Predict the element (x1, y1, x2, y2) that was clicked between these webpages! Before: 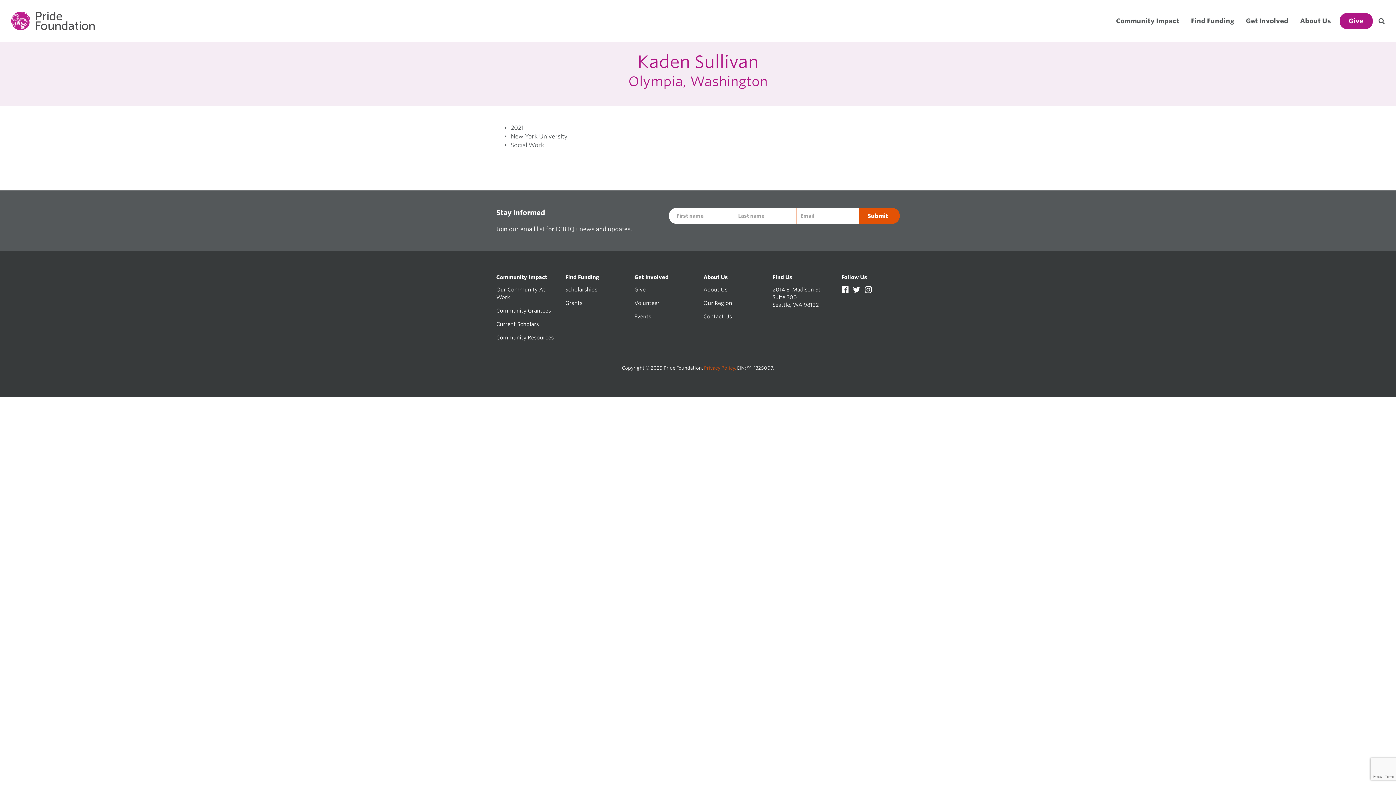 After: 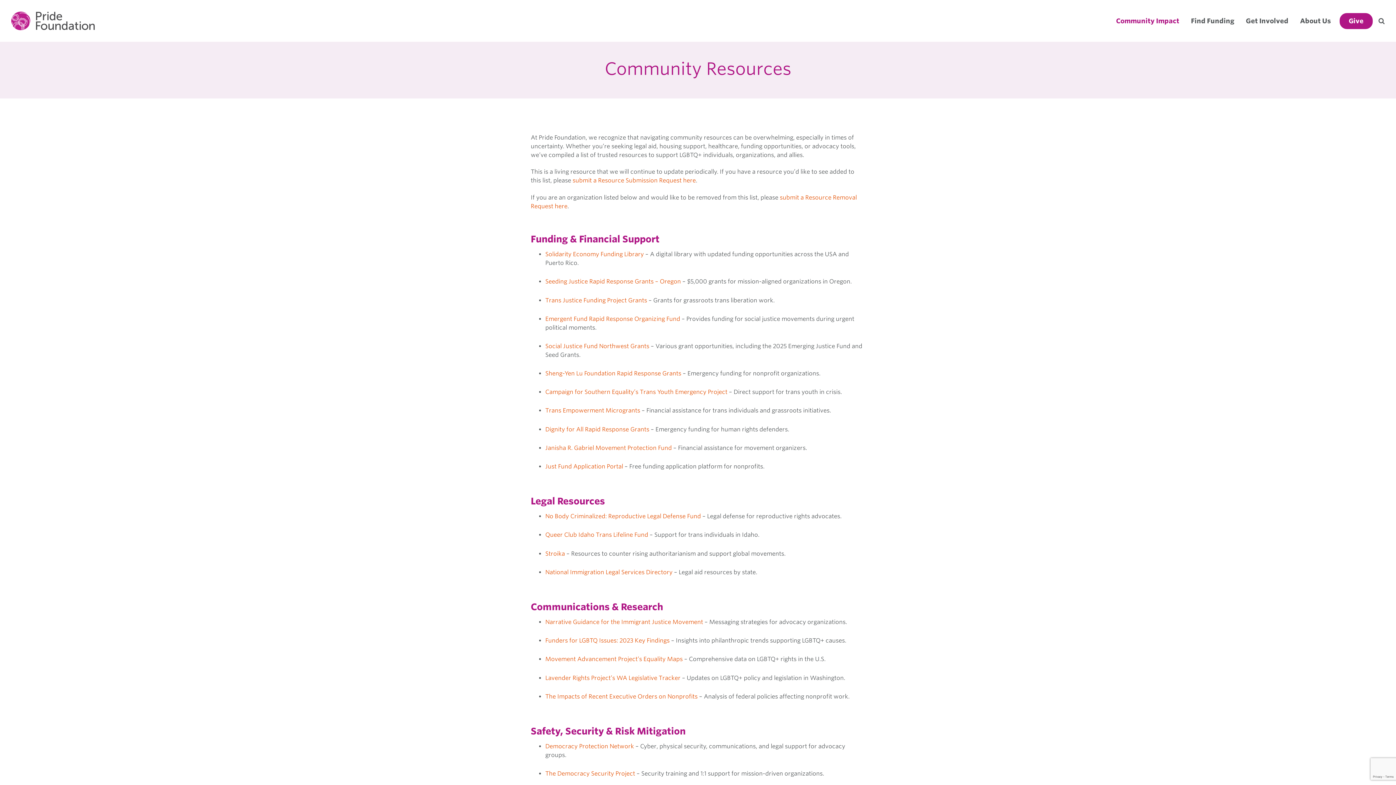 Action: bbox: (496, 334, 553, 340) label: Community Resources